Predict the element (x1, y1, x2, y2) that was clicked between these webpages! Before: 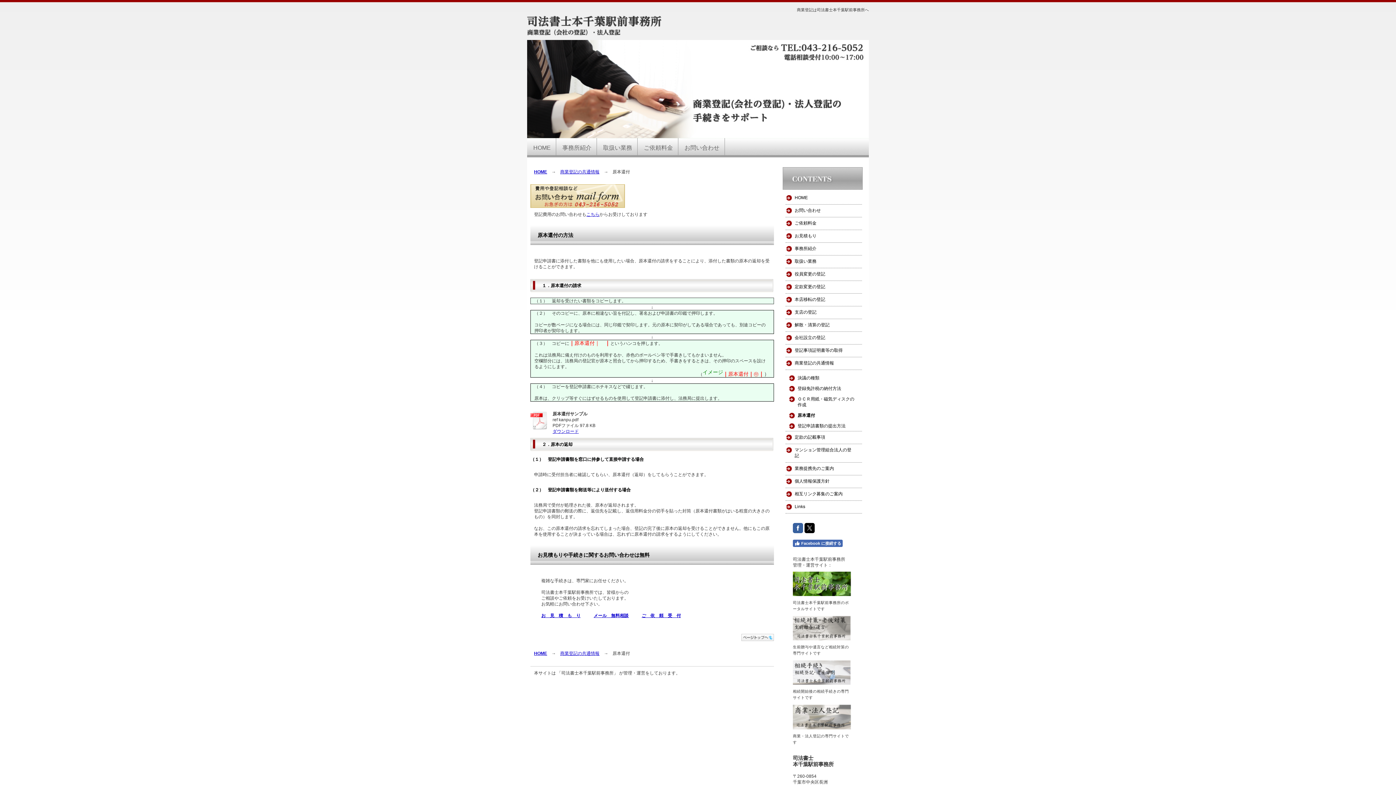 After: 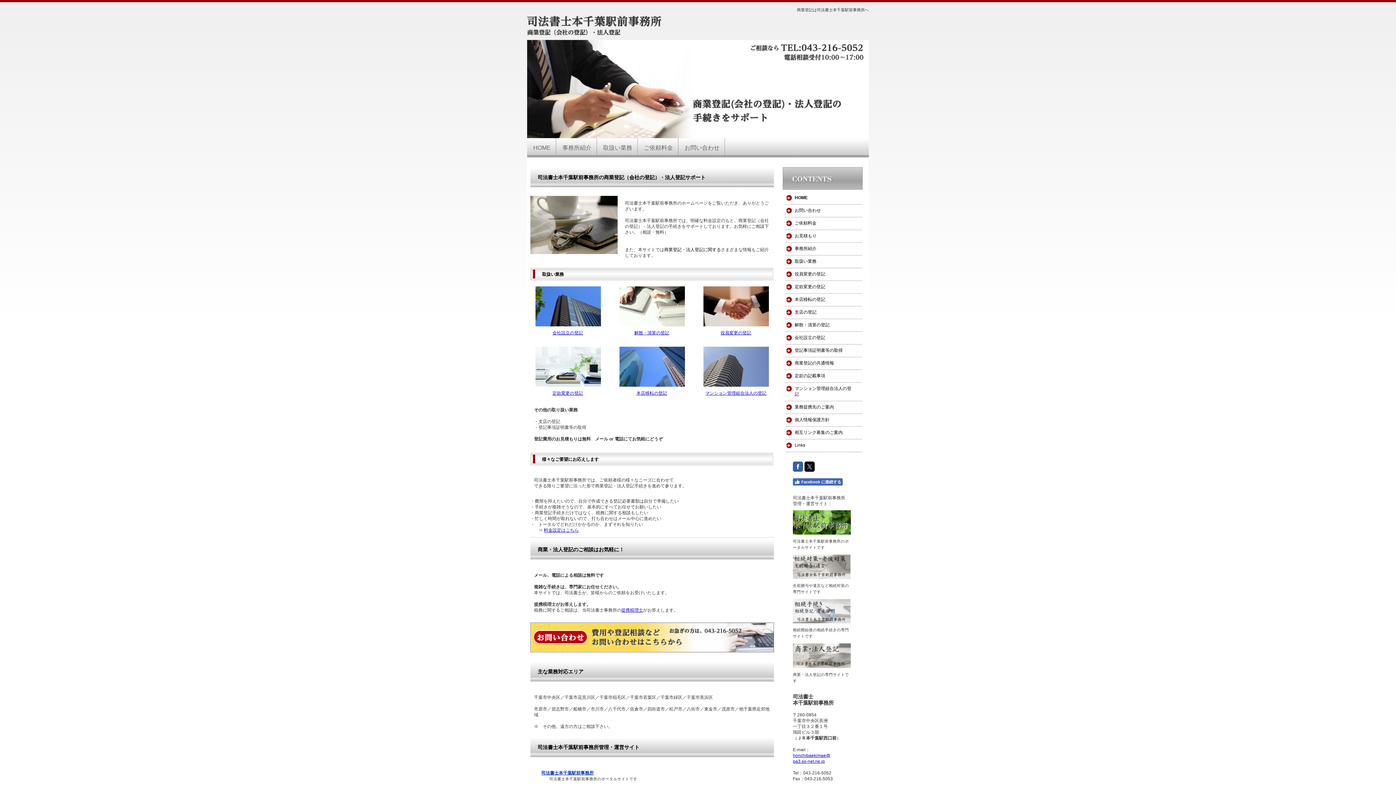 Action: label: HOME bbox: (527, 138, 556, 157)